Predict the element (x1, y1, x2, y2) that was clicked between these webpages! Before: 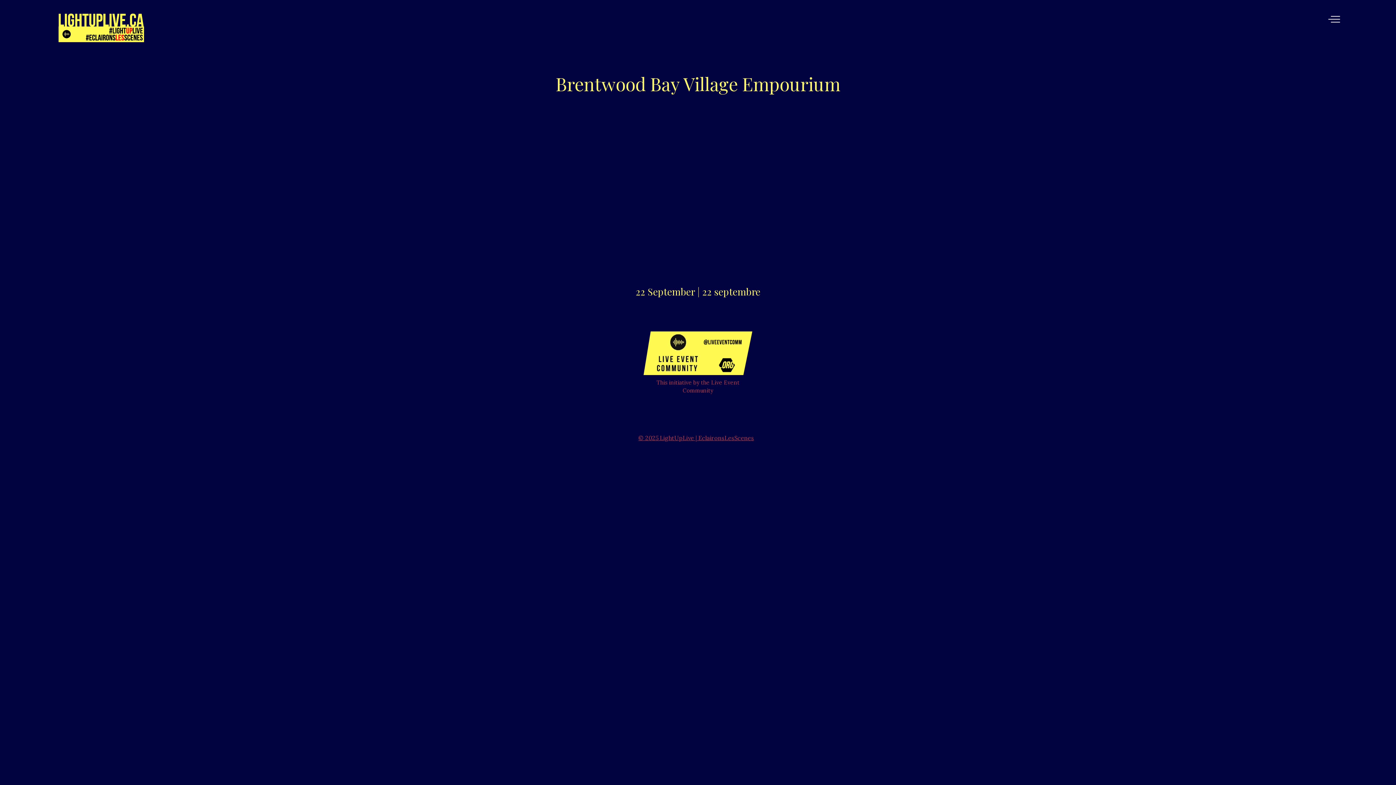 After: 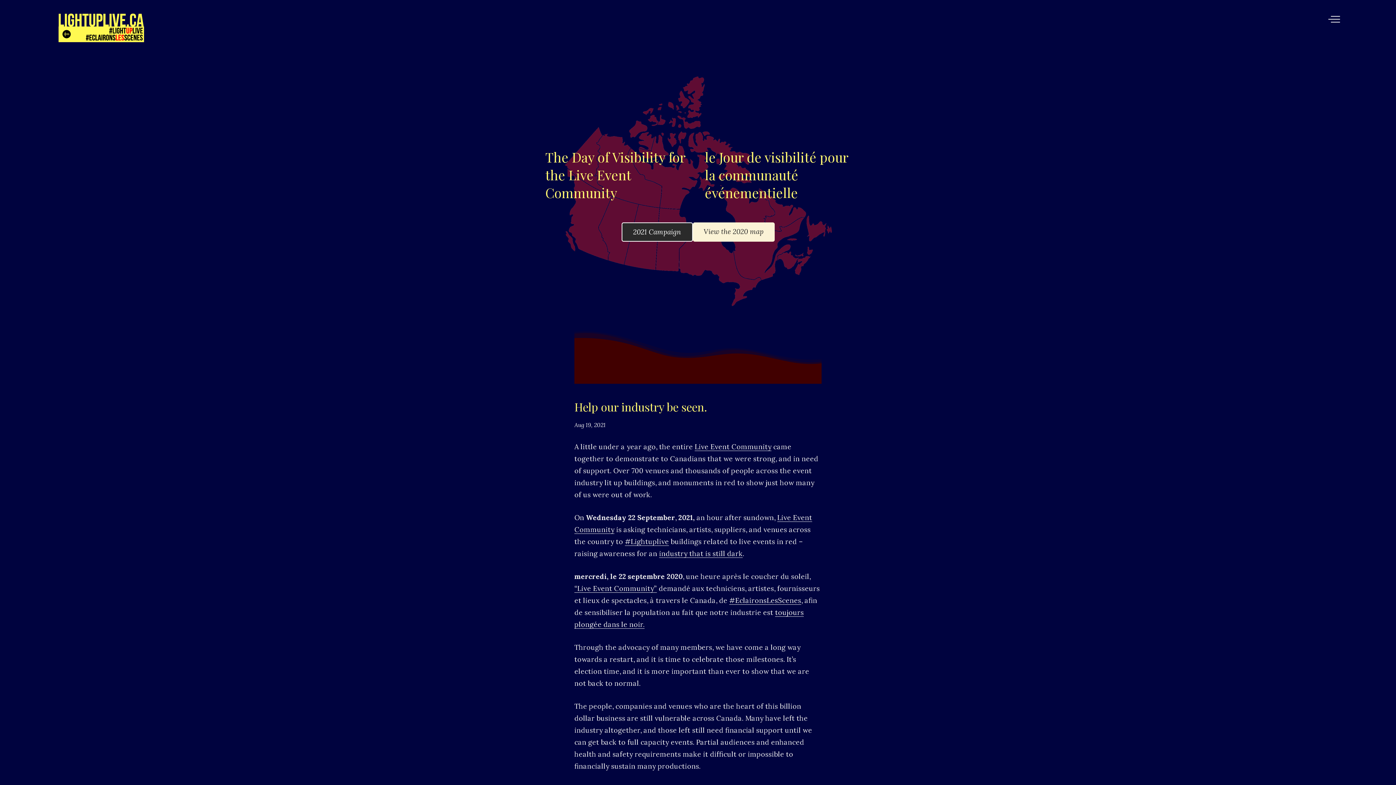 Action: label: © 2025 LightUpLive | EclaironsLesScenes bbox: (638, 434, 754, 441)